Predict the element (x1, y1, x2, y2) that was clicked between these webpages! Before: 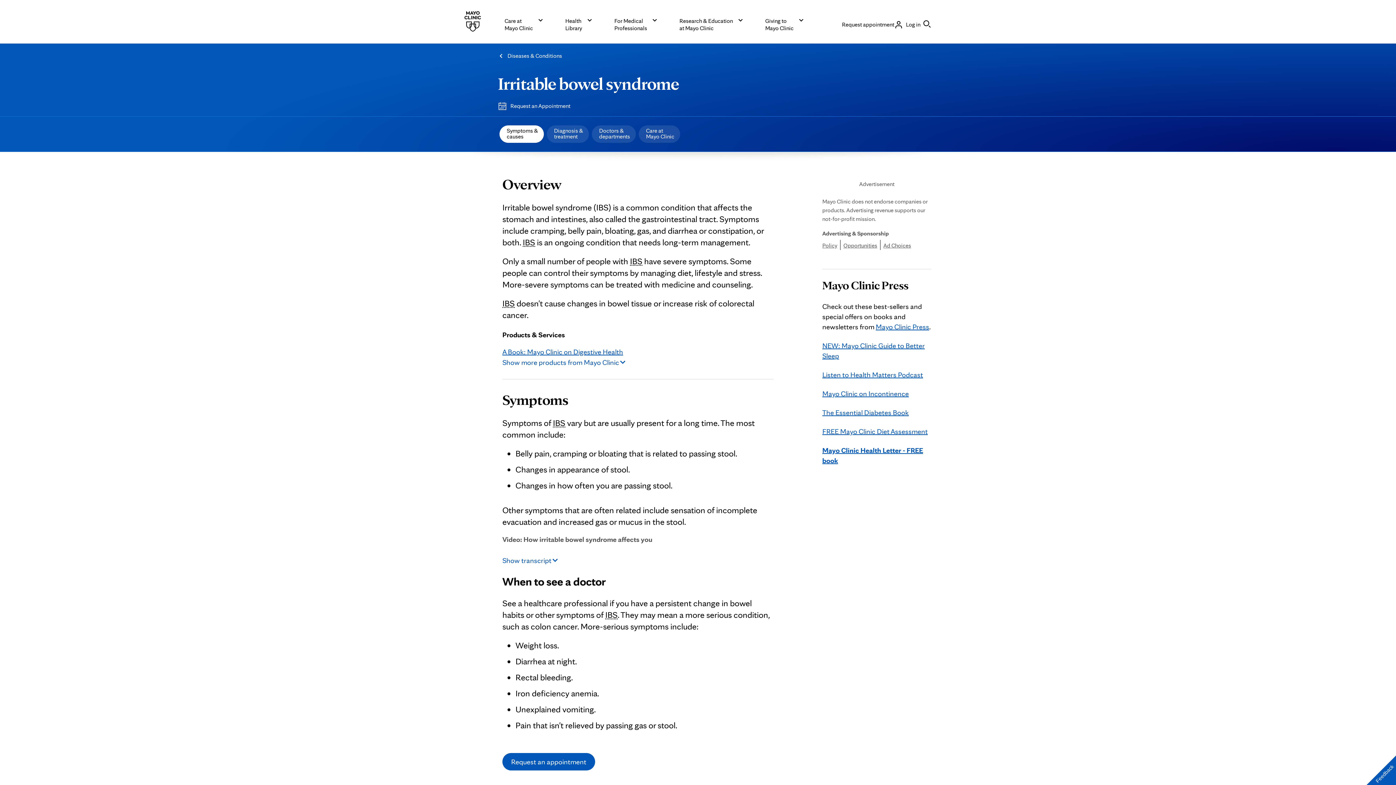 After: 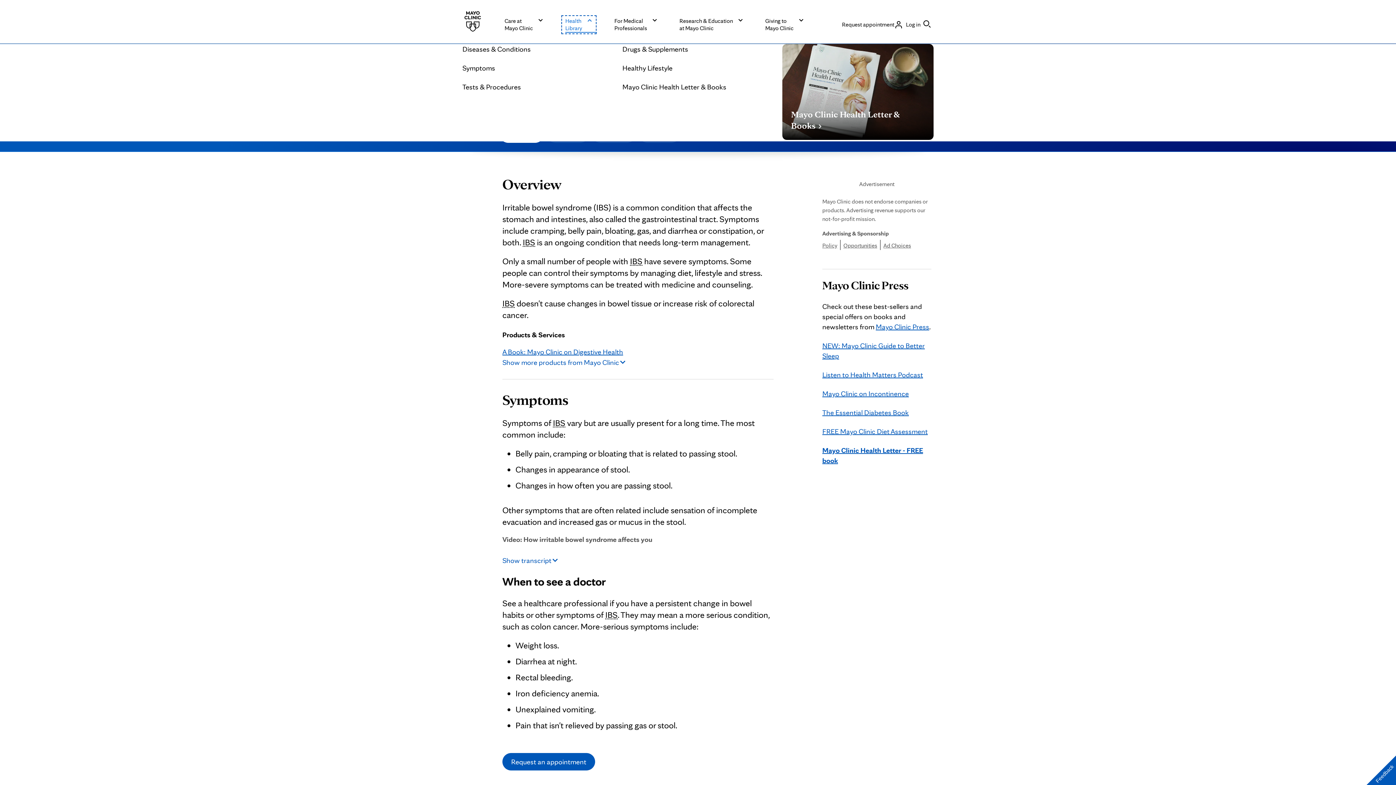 Action: bbox: (563, 16, 594, 32) label: Health
Library